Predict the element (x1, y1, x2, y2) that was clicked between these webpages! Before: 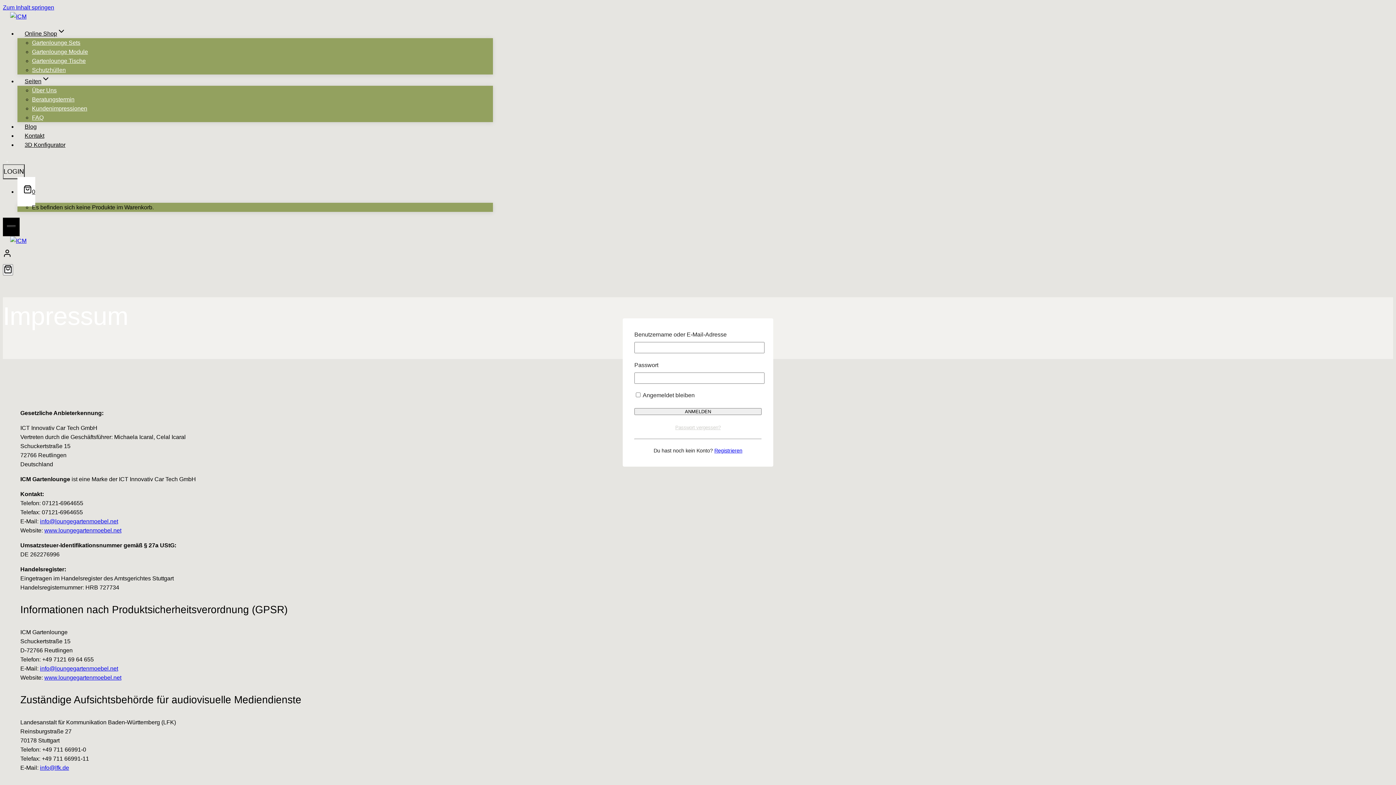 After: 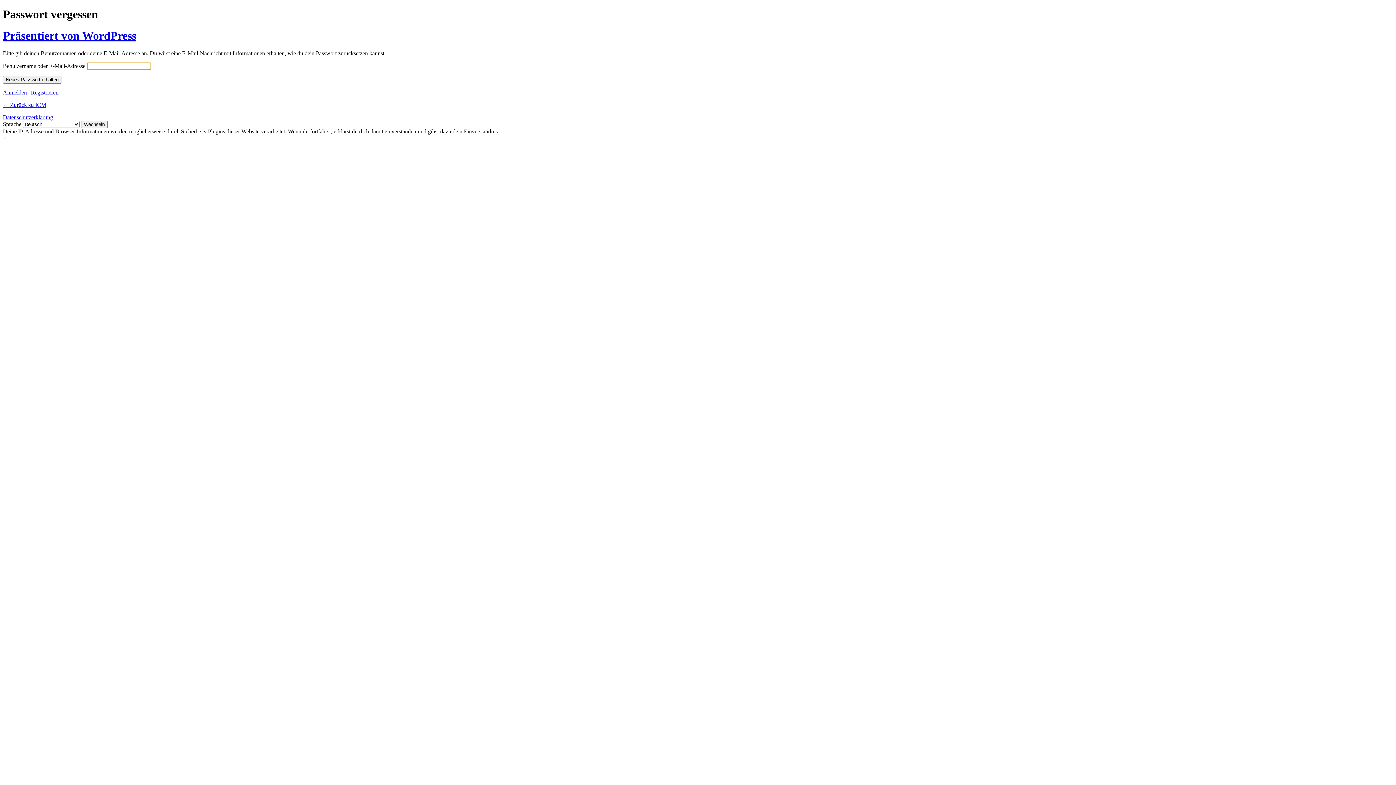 Action: bbox: (675, 425, 720, 430) label: Passwort vergessen?